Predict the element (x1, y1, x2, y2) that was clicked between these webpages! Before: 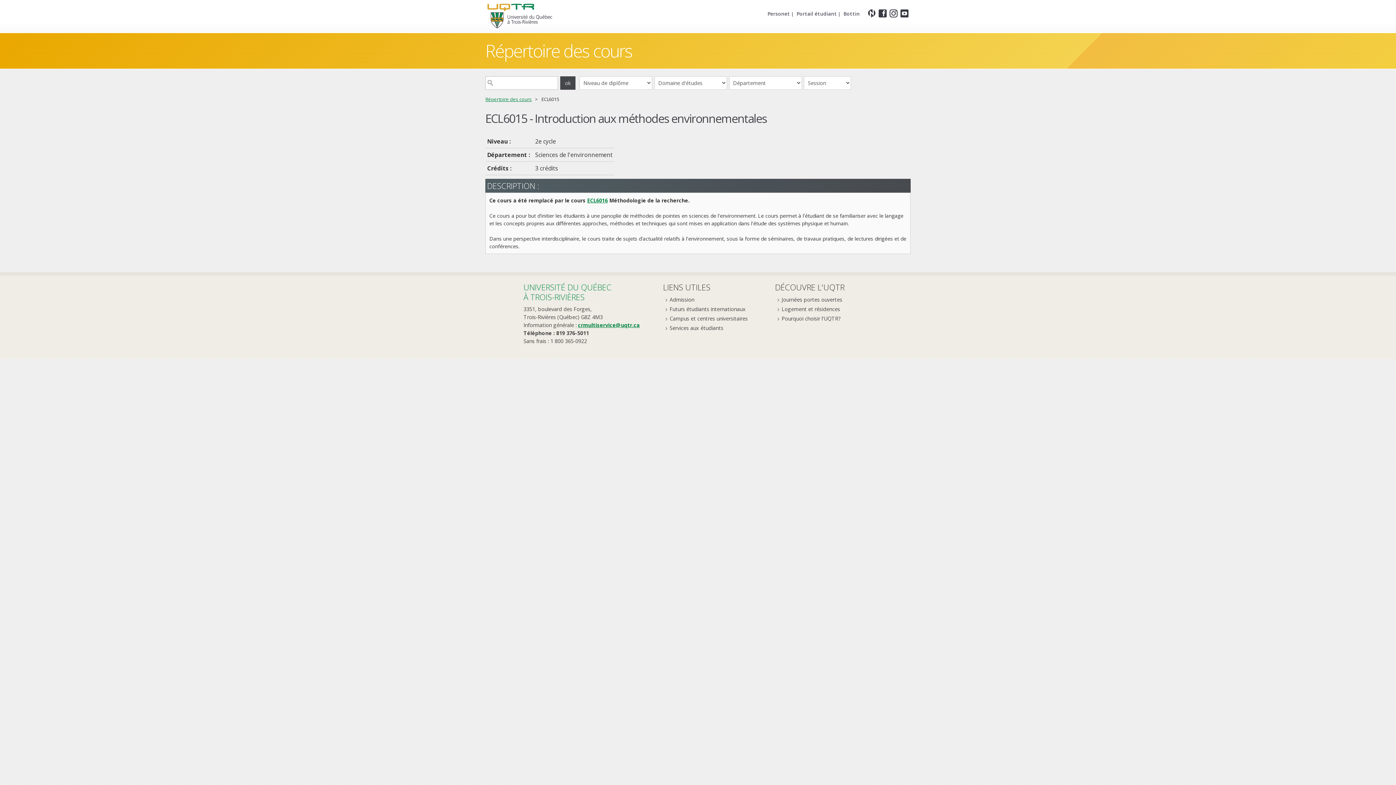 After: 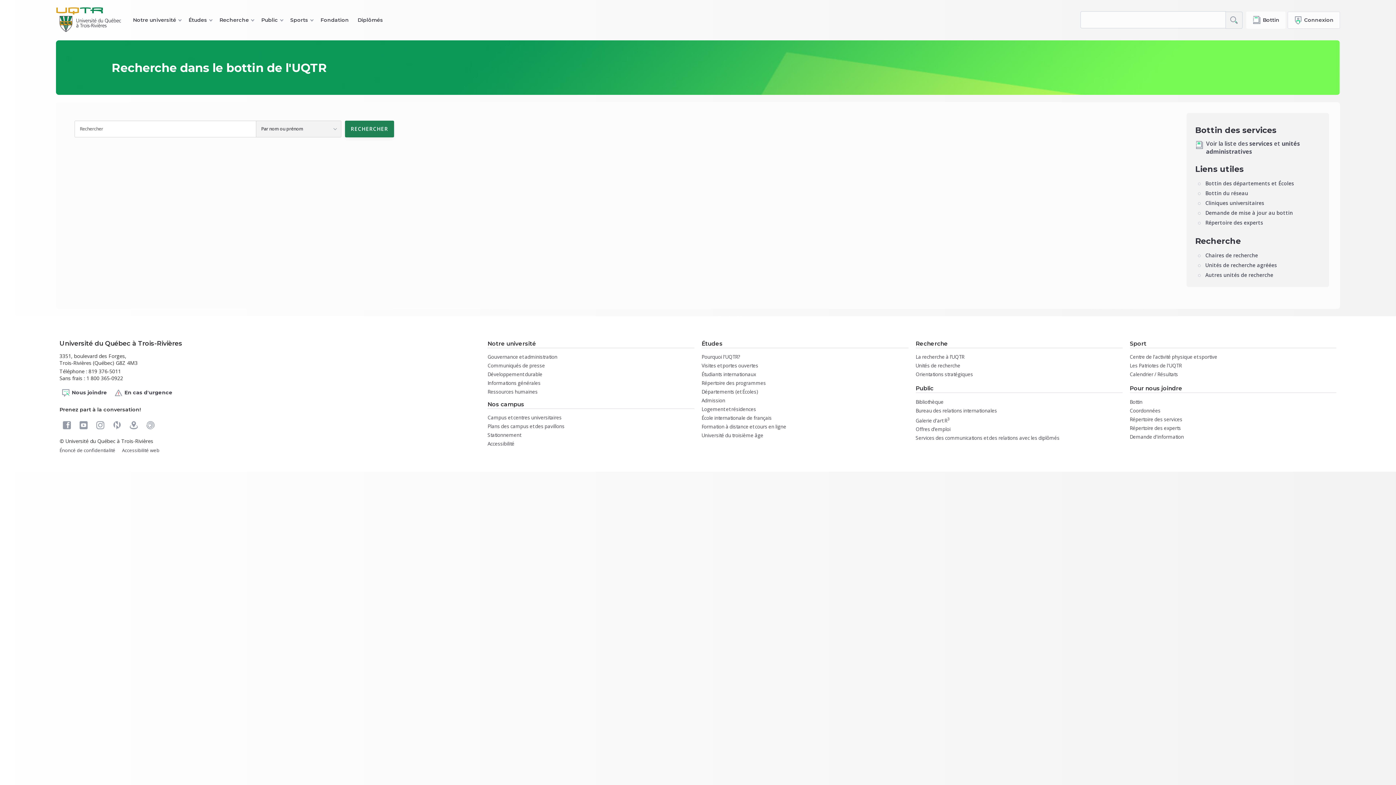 Action: bbox: (843, 10, 860, 17) label: Bottin